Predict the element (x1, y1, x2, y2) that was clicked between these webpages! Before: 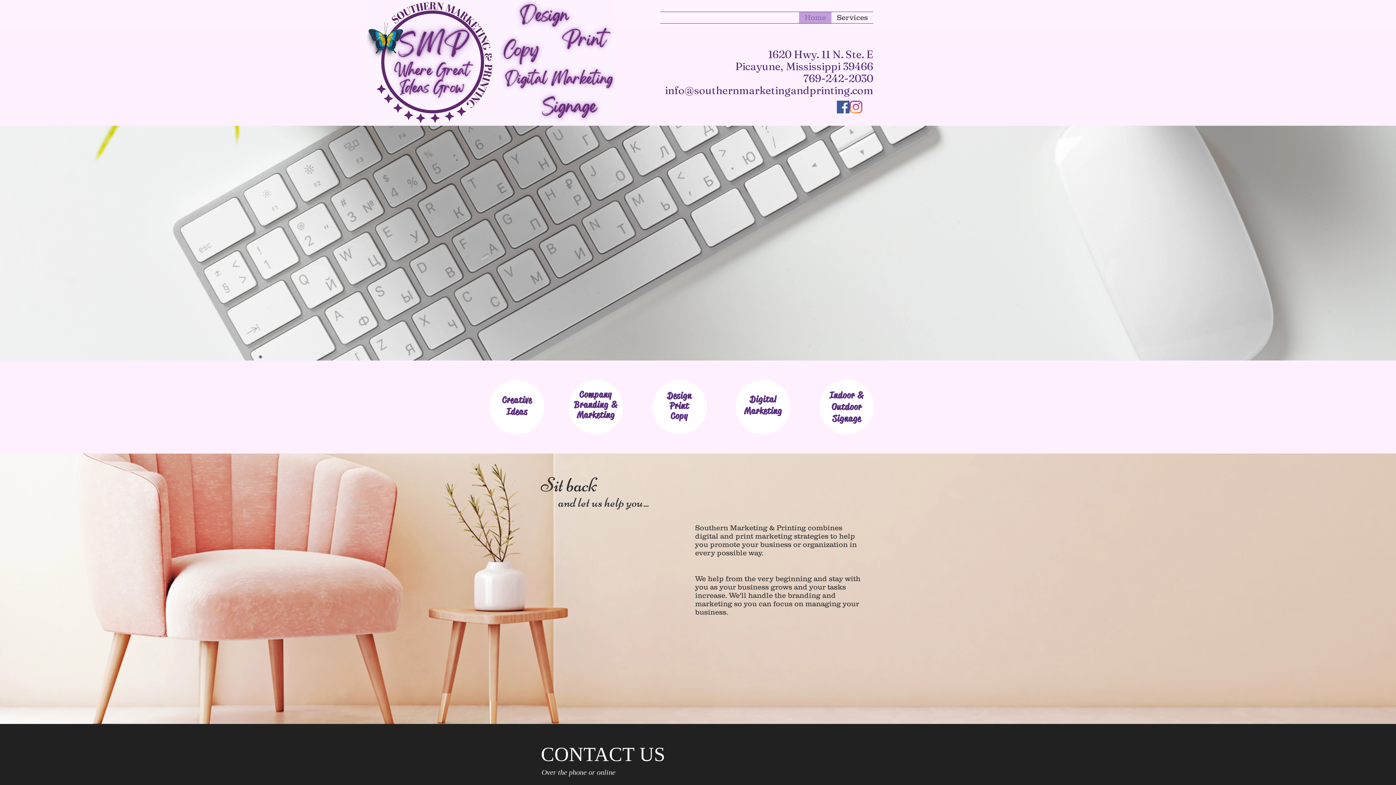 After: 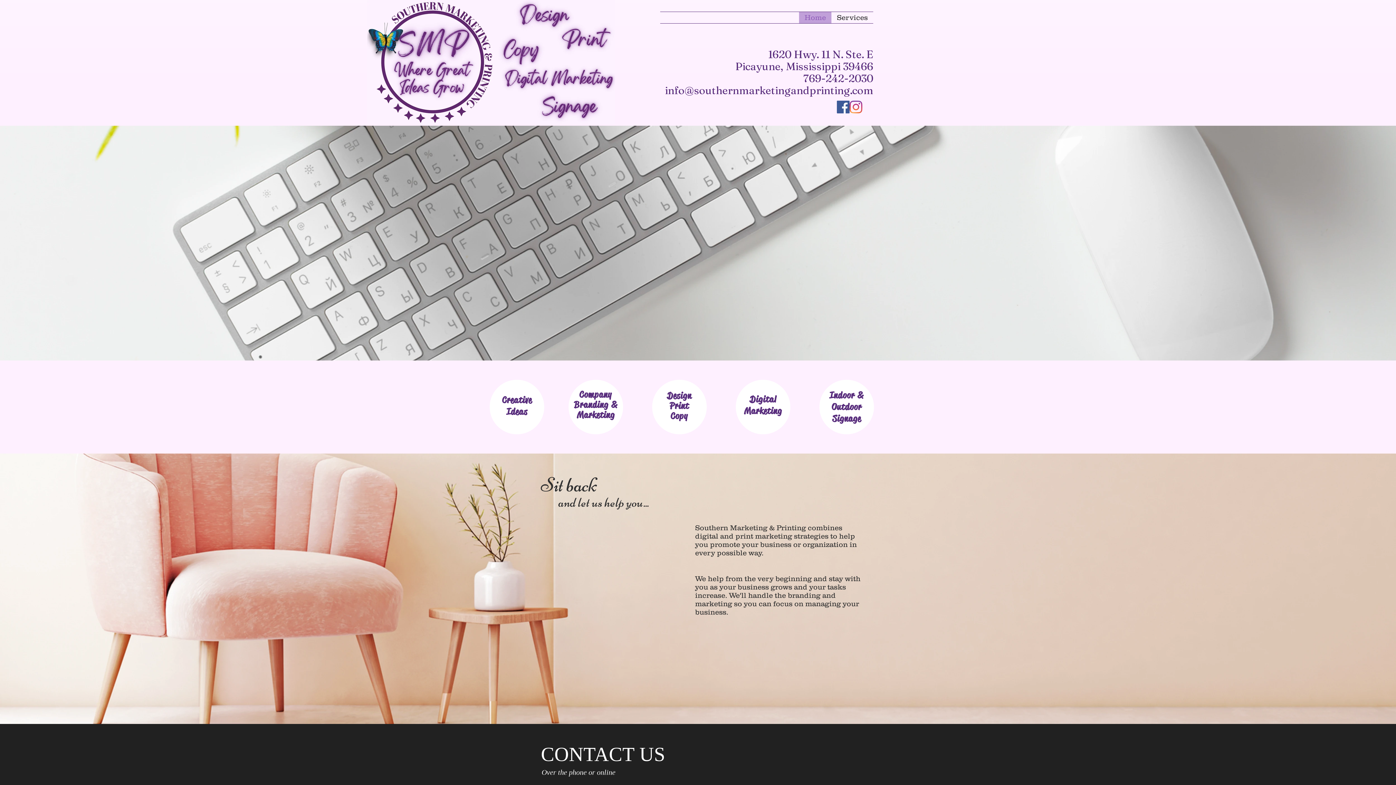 Action: label: Home bbox: (799, 12, 831, 23)